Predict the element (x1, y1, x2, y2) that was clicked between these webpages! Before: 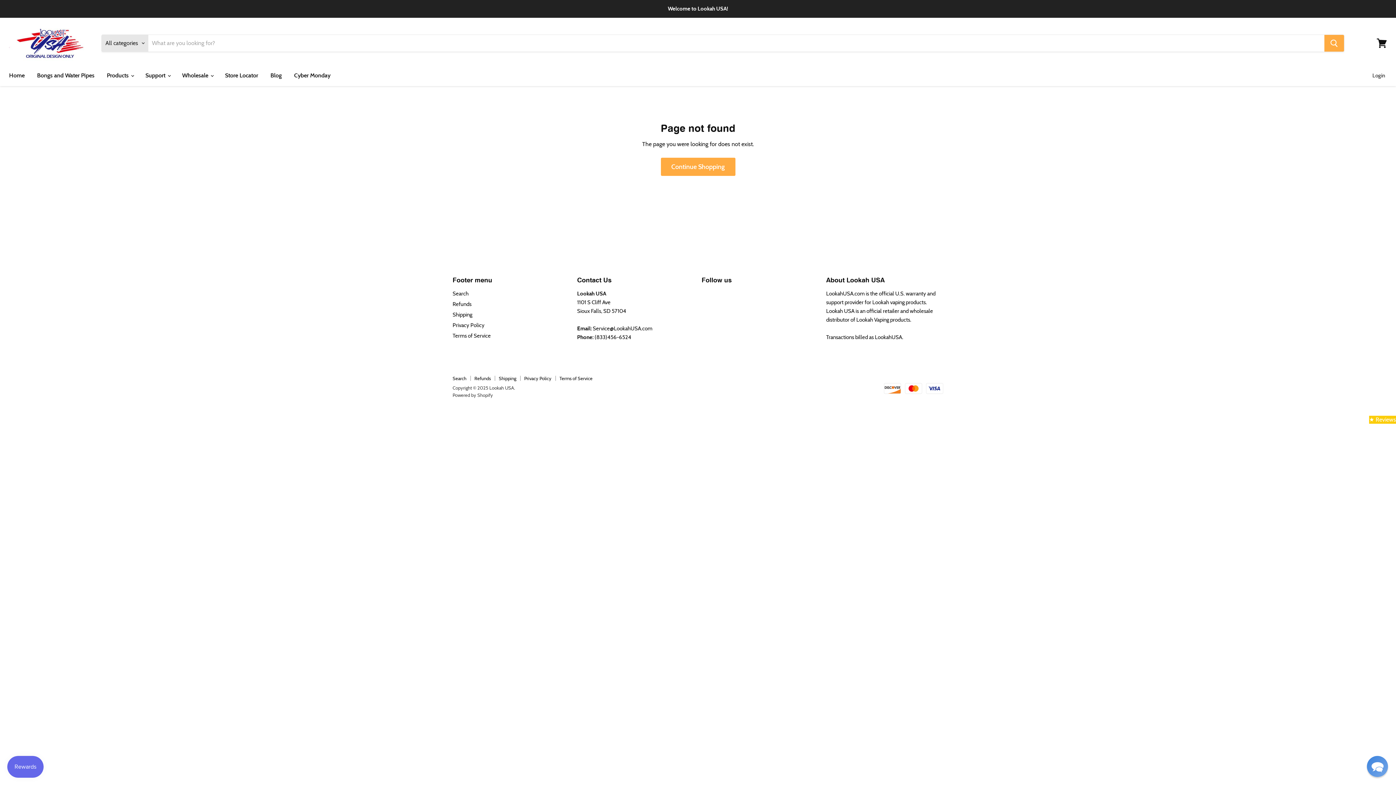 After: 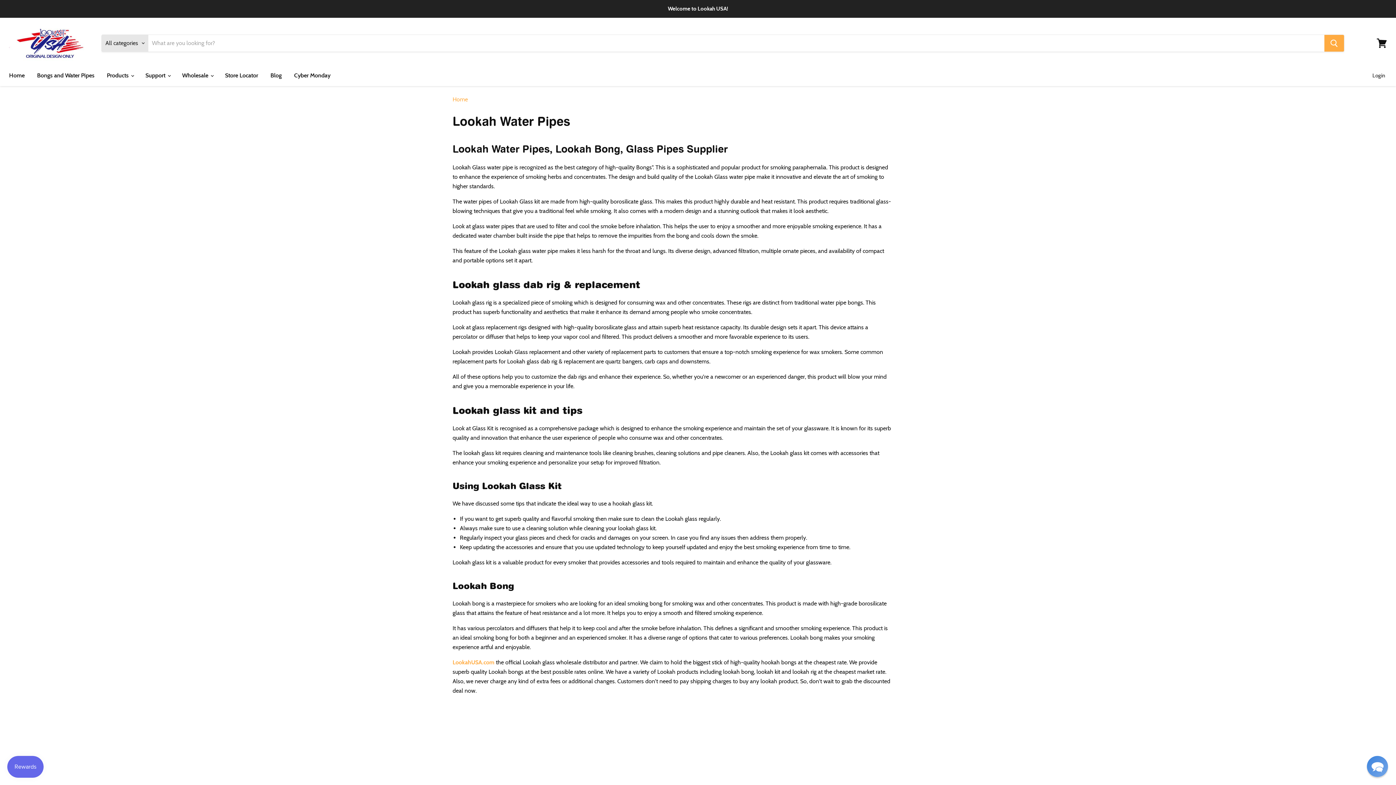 Action: bbox: (31, 67, 100, 83) label: Bongs and Water Pipes